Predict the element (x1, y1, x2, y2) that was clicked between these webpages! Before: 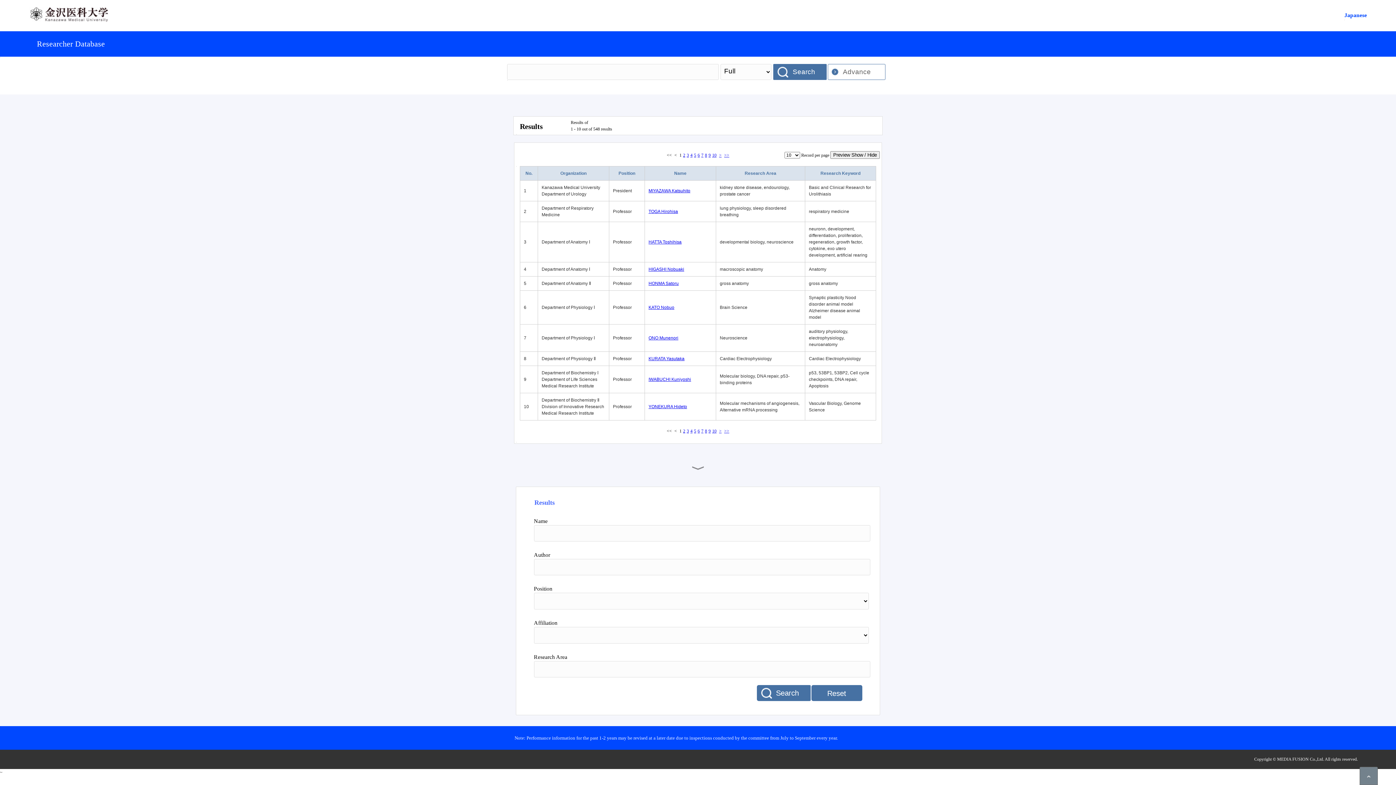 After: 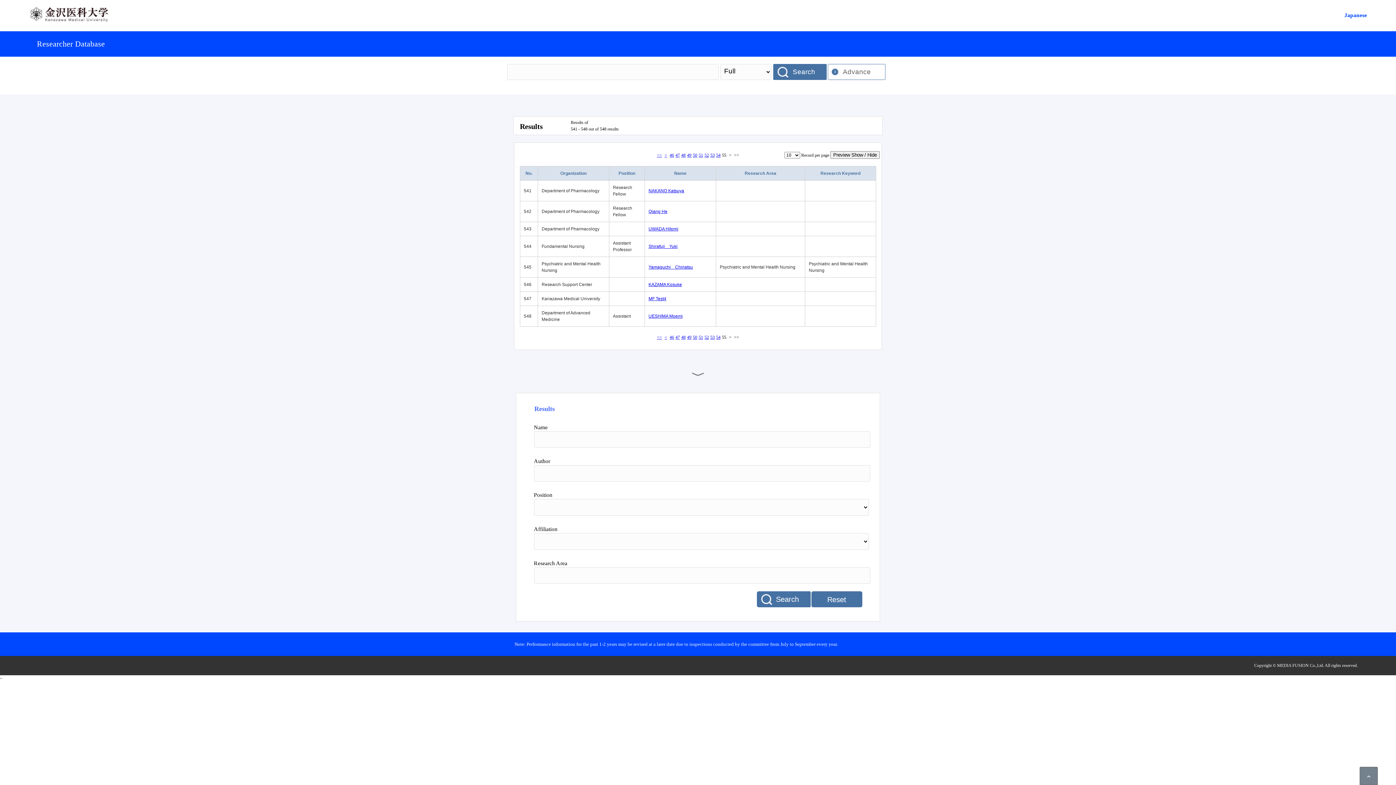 Action: label: >> bbox: (724, 152, 729, 157)